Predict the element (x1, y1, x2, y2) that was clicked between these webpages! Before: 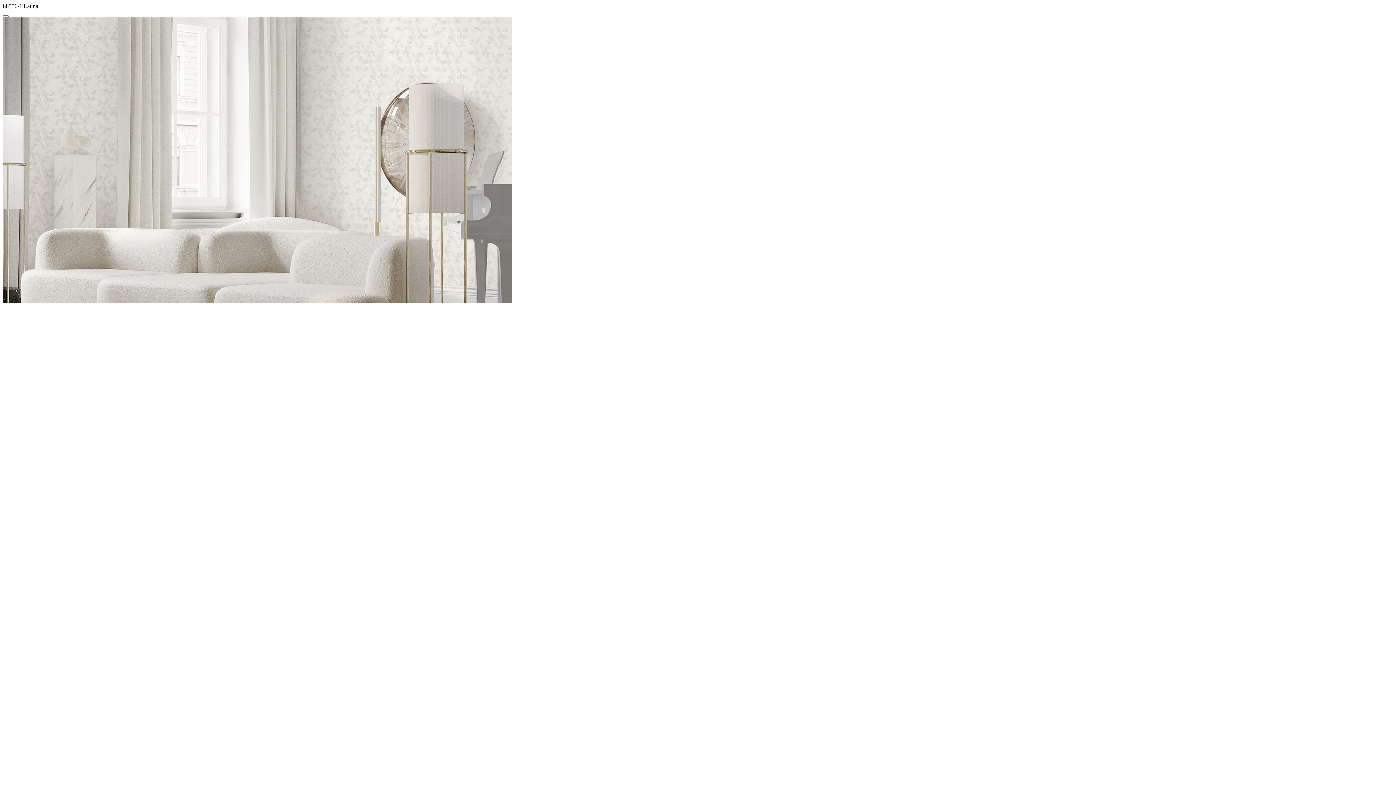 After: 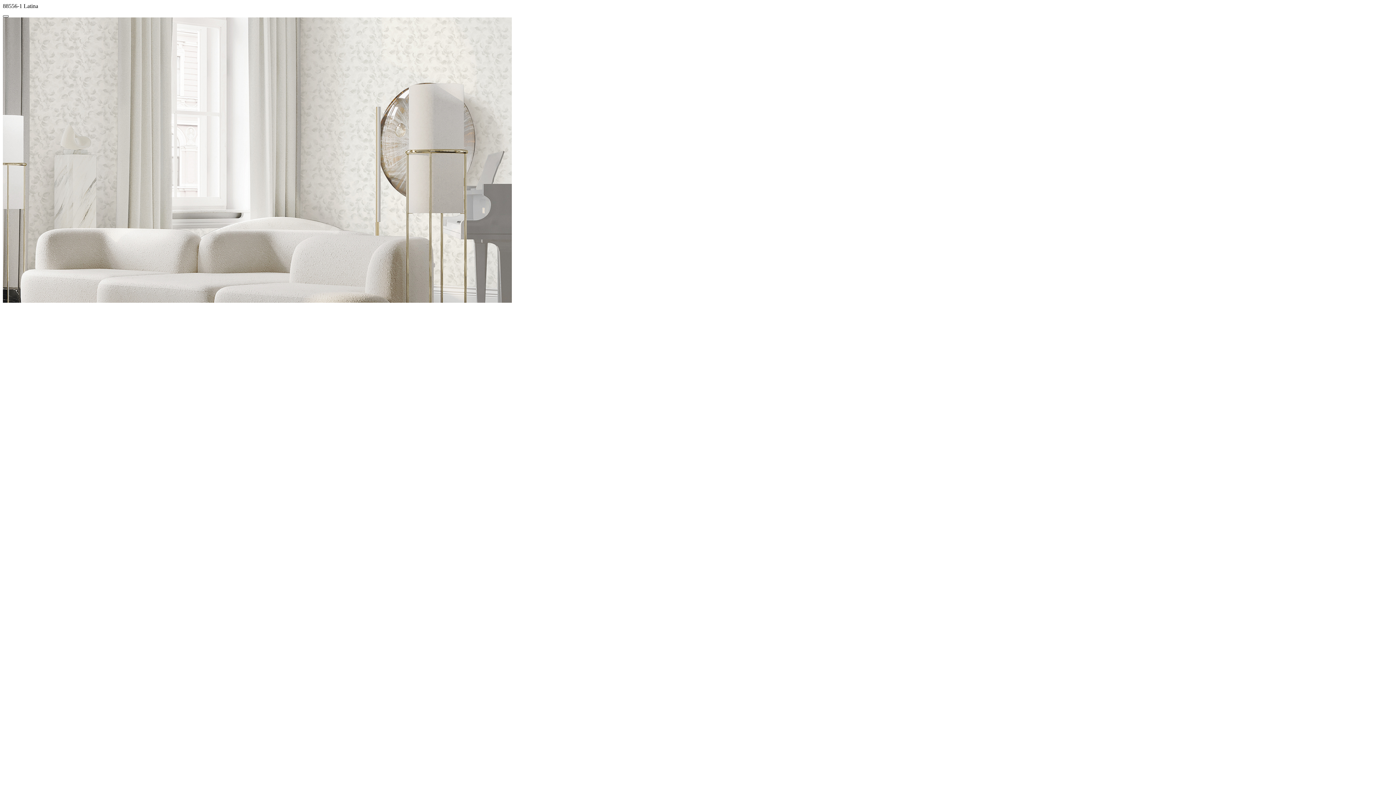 Action: bbox: (2, 15, 8, 17)